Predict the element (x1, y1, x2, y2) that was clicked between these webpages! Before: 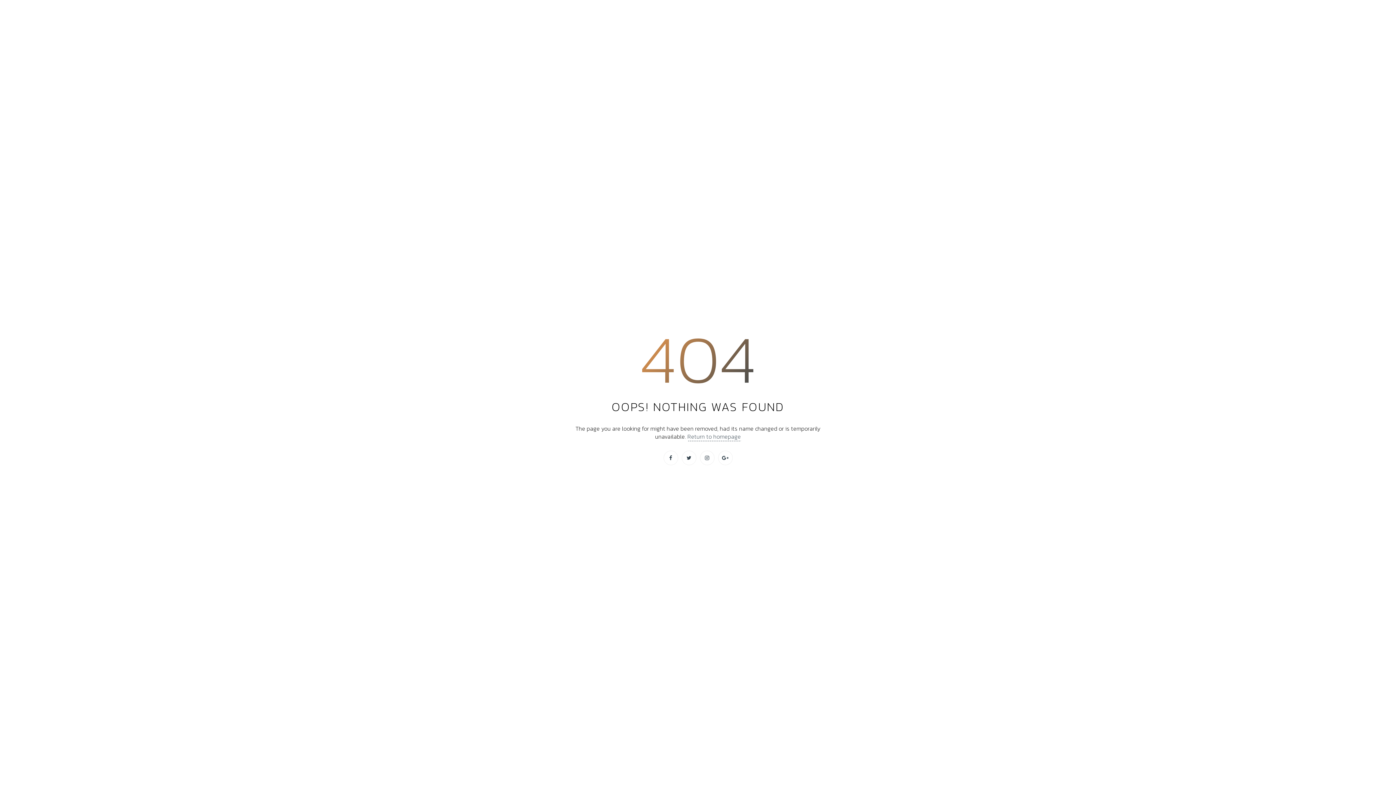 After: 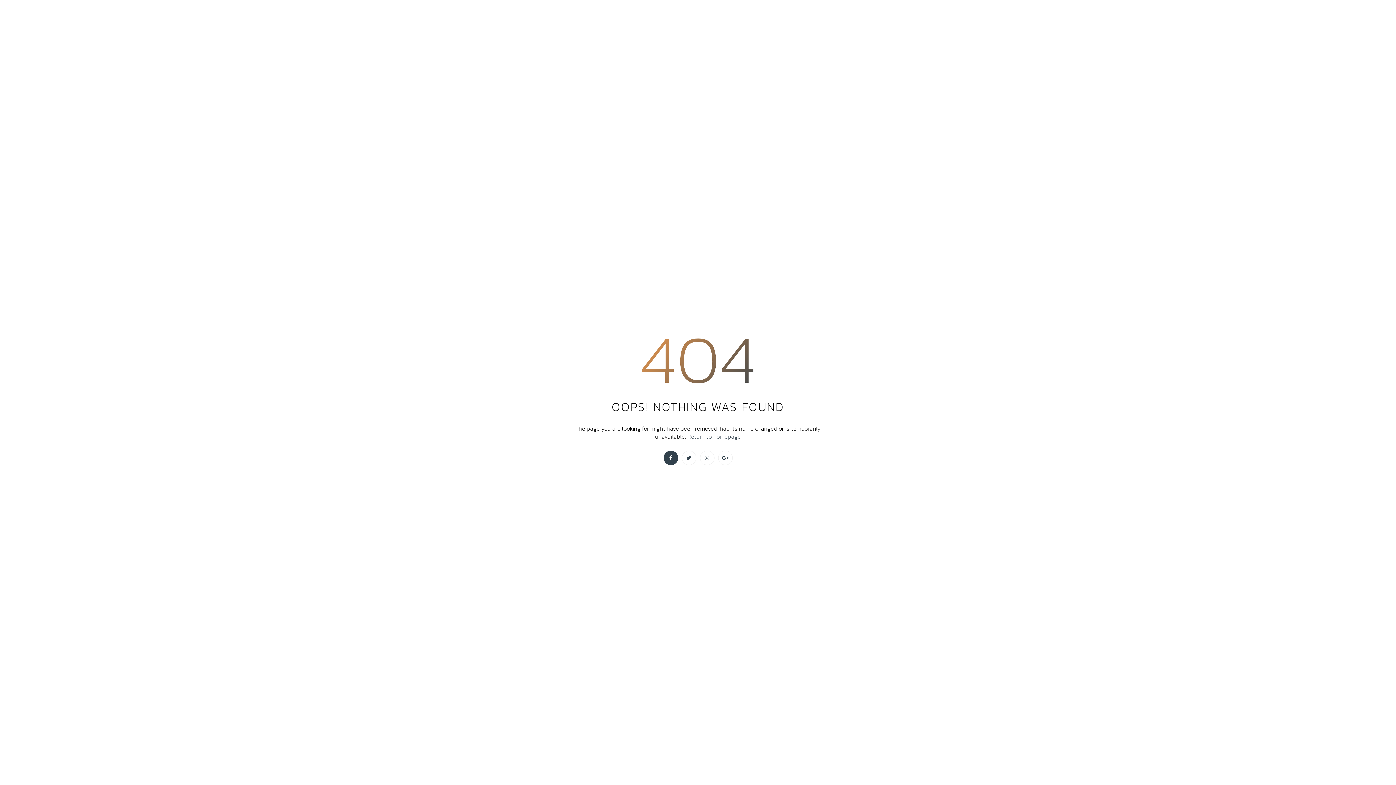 Action: bbox: (663, 450, 678, 465)